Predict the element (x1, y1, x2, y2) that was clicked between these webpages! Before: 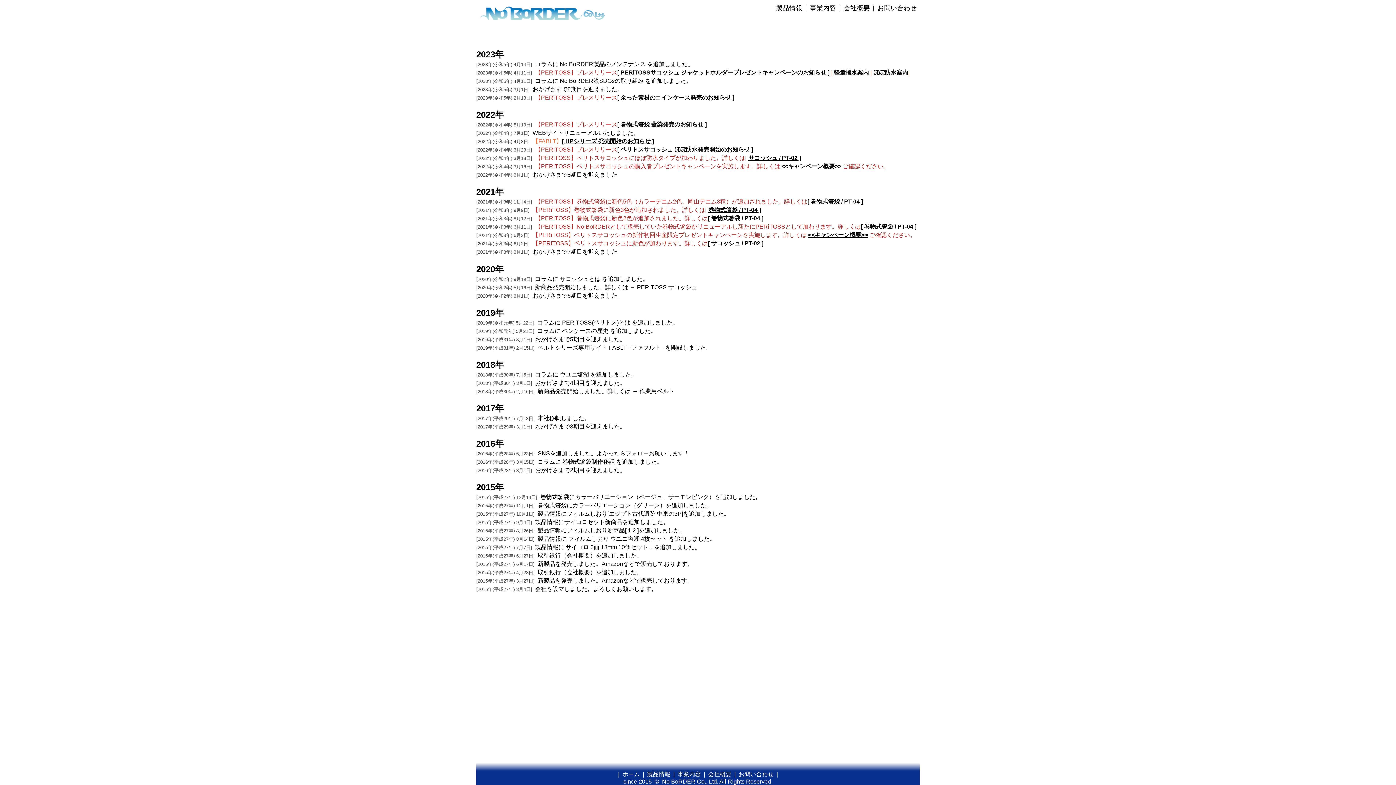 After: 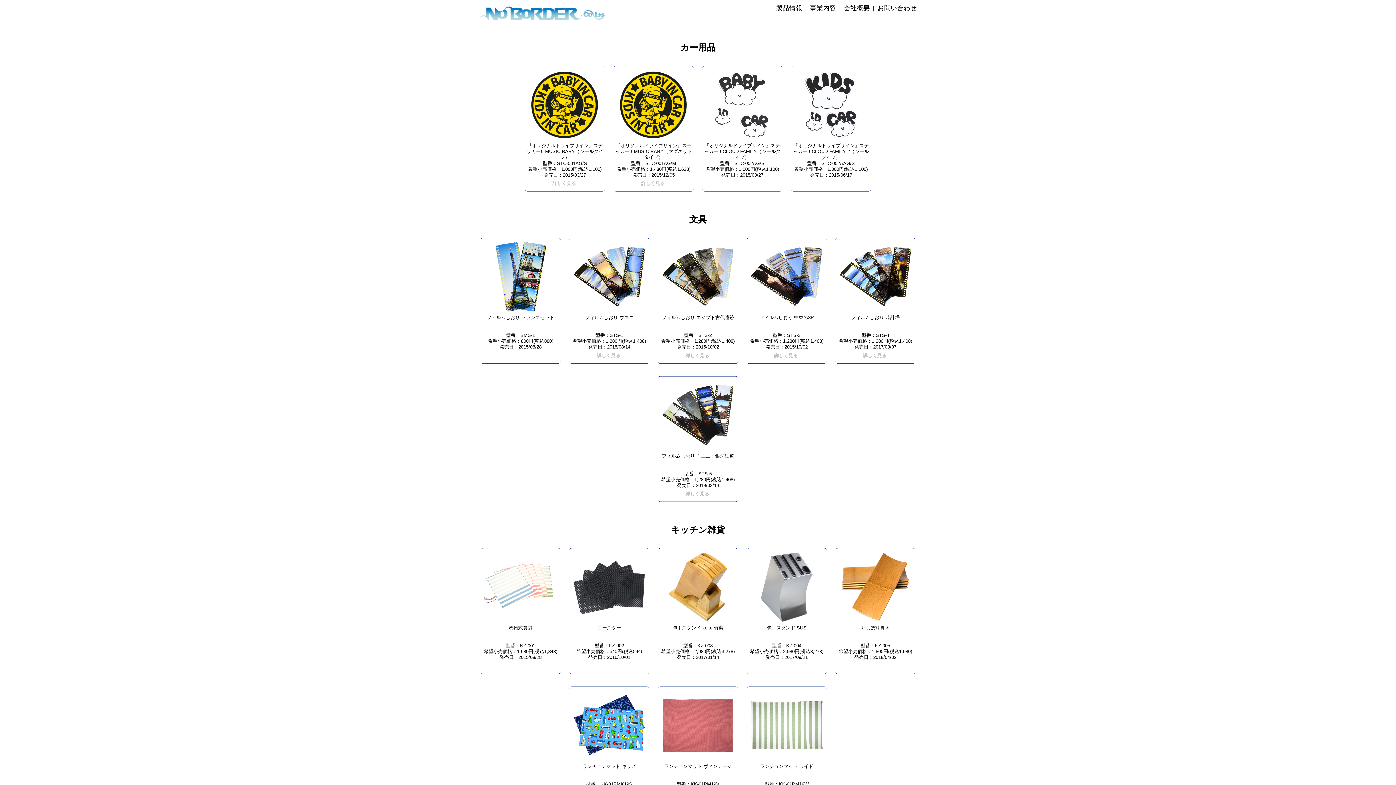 Action: bbox: (632, 527, 636, 533) label: 2